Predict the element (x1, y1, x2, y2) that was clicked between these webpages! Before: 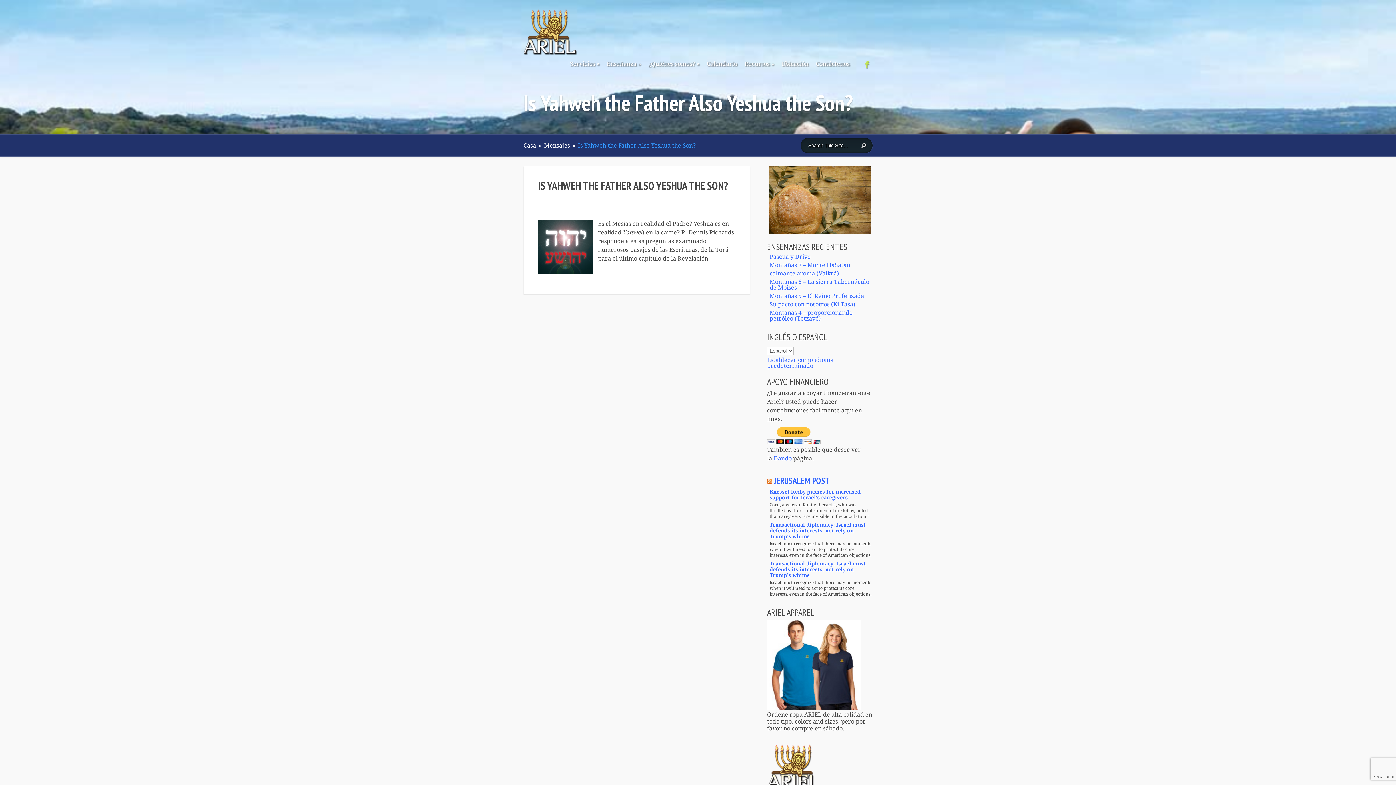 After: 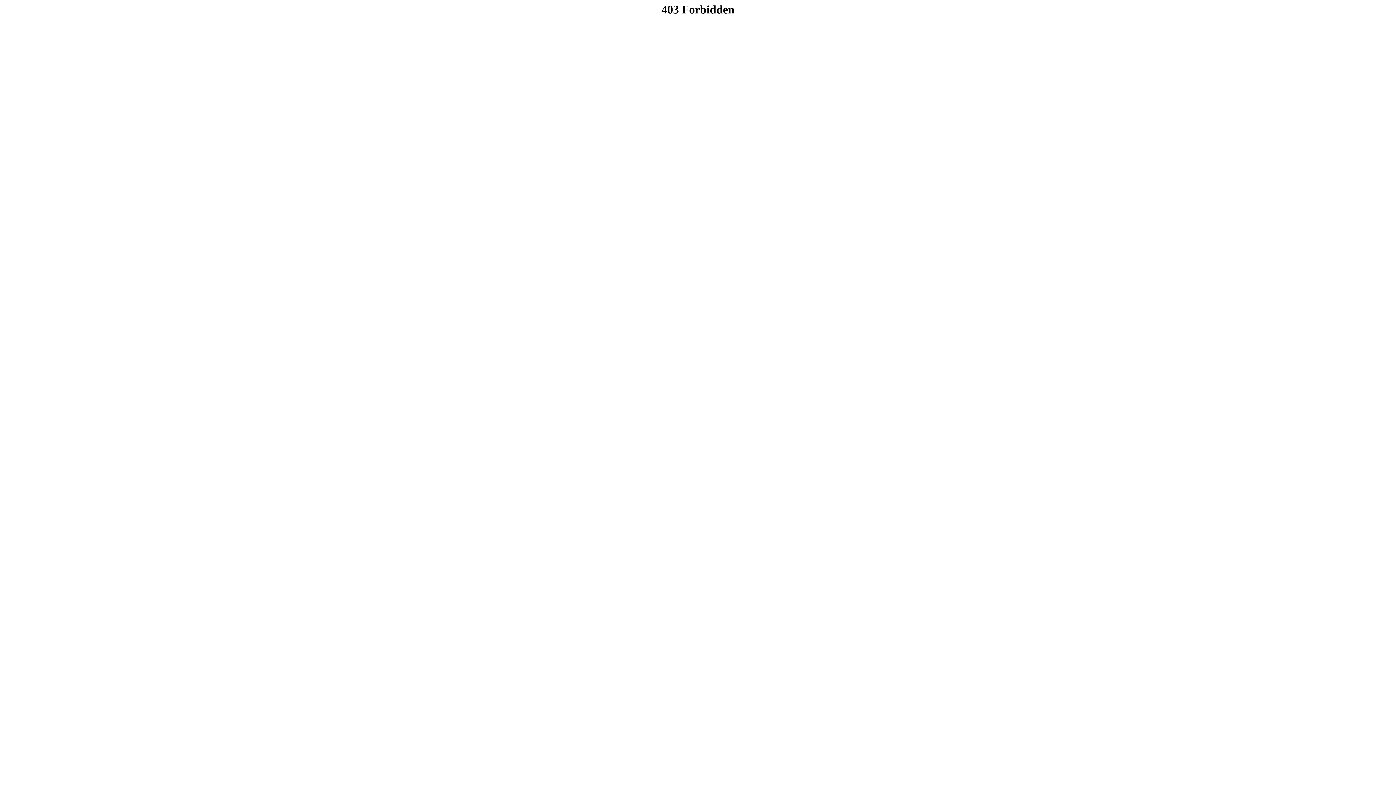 Action: bbox: (767, 705, 861, 712)